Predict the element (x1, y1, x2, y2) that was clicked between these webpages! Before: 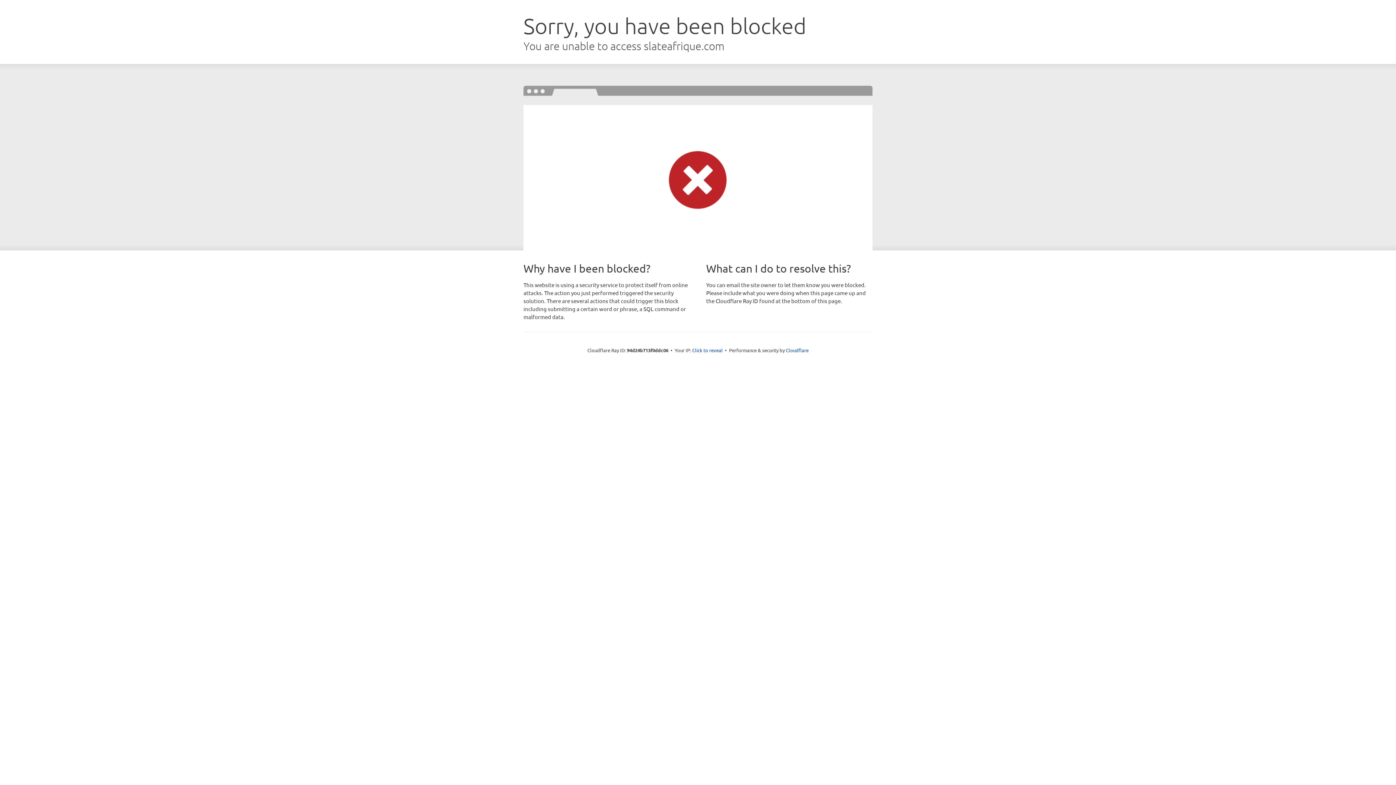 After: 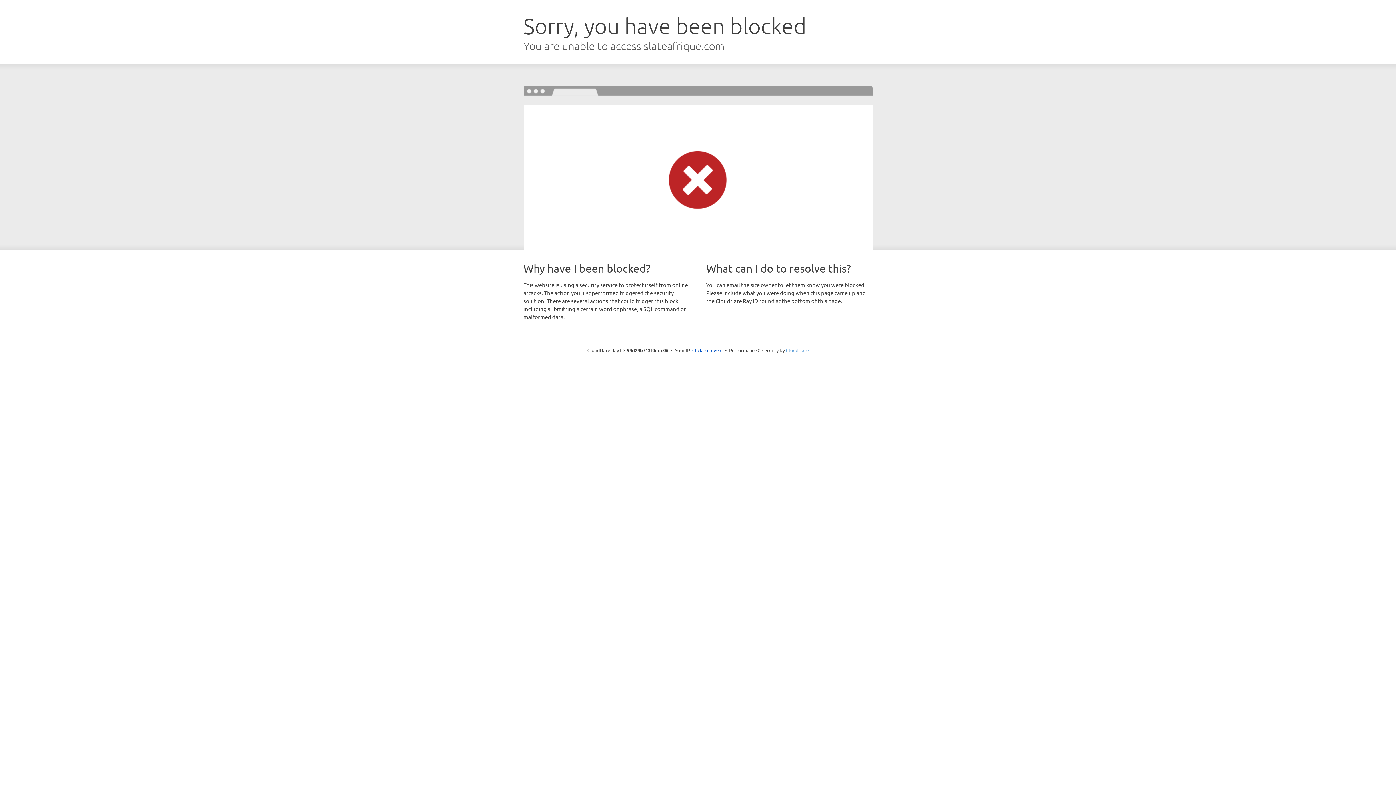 Action: bbox: (786, 347, 808, 353) label: Cloudflare